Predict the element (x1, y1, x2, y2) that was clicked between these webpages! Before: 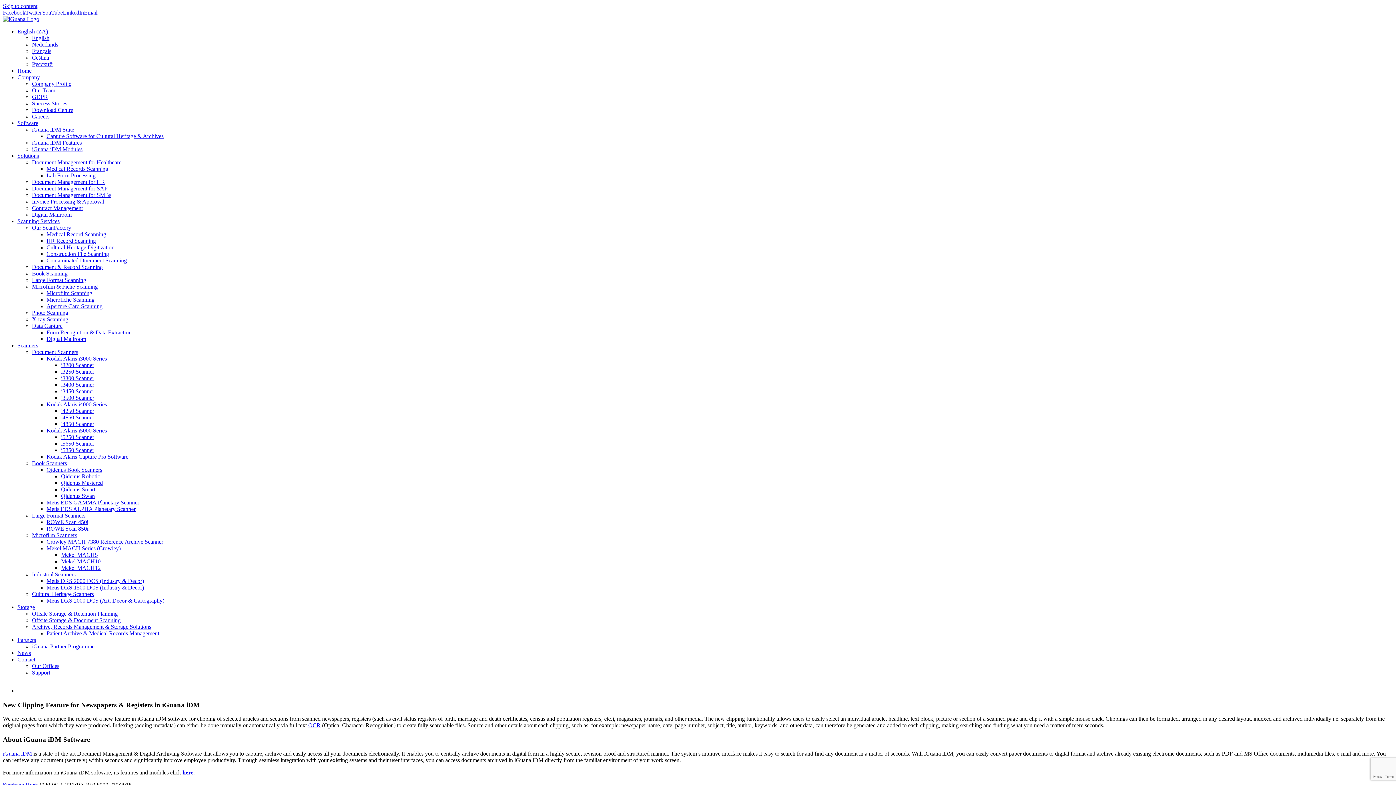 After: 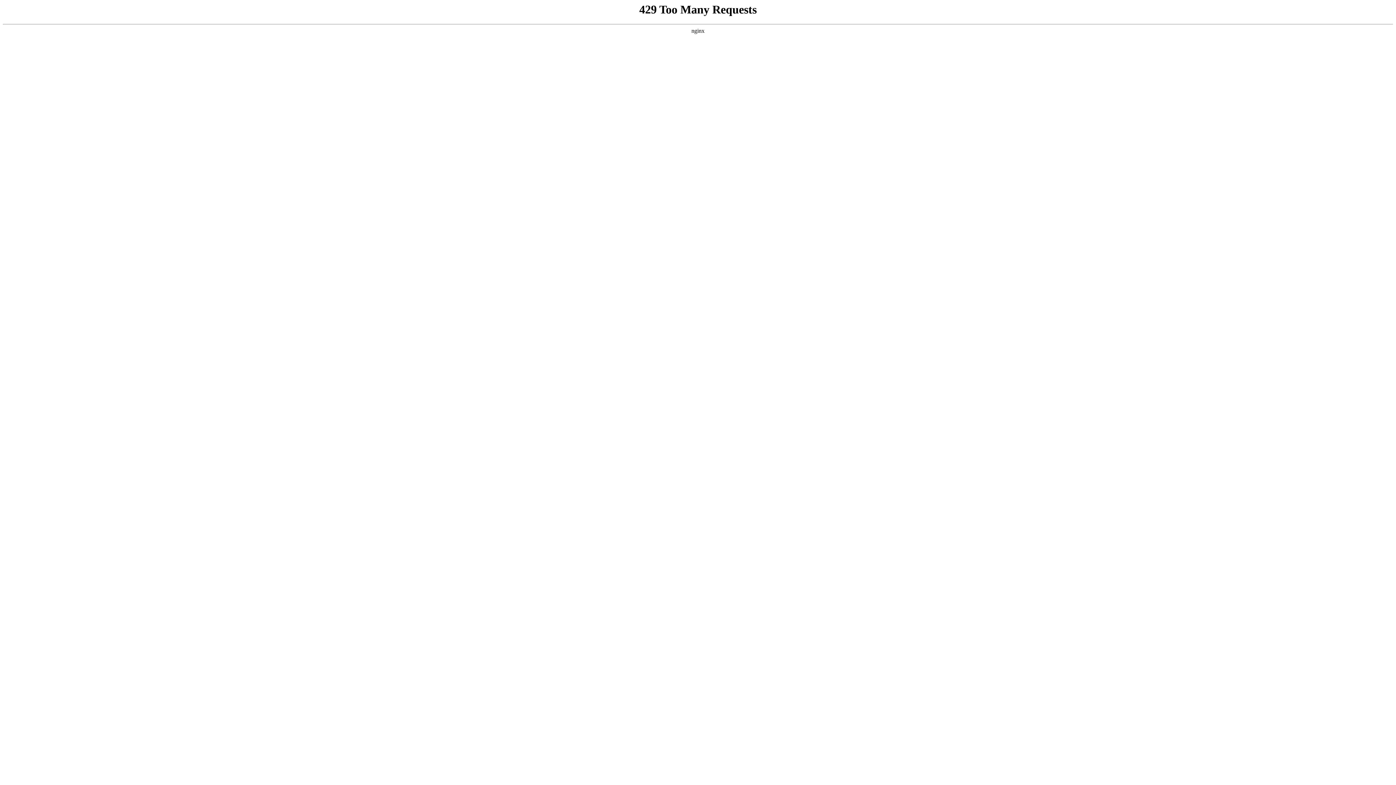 Action: label: Metis DRS 1500 DCS (Industry & Decor) bbox: (46, 584, 144, 590)